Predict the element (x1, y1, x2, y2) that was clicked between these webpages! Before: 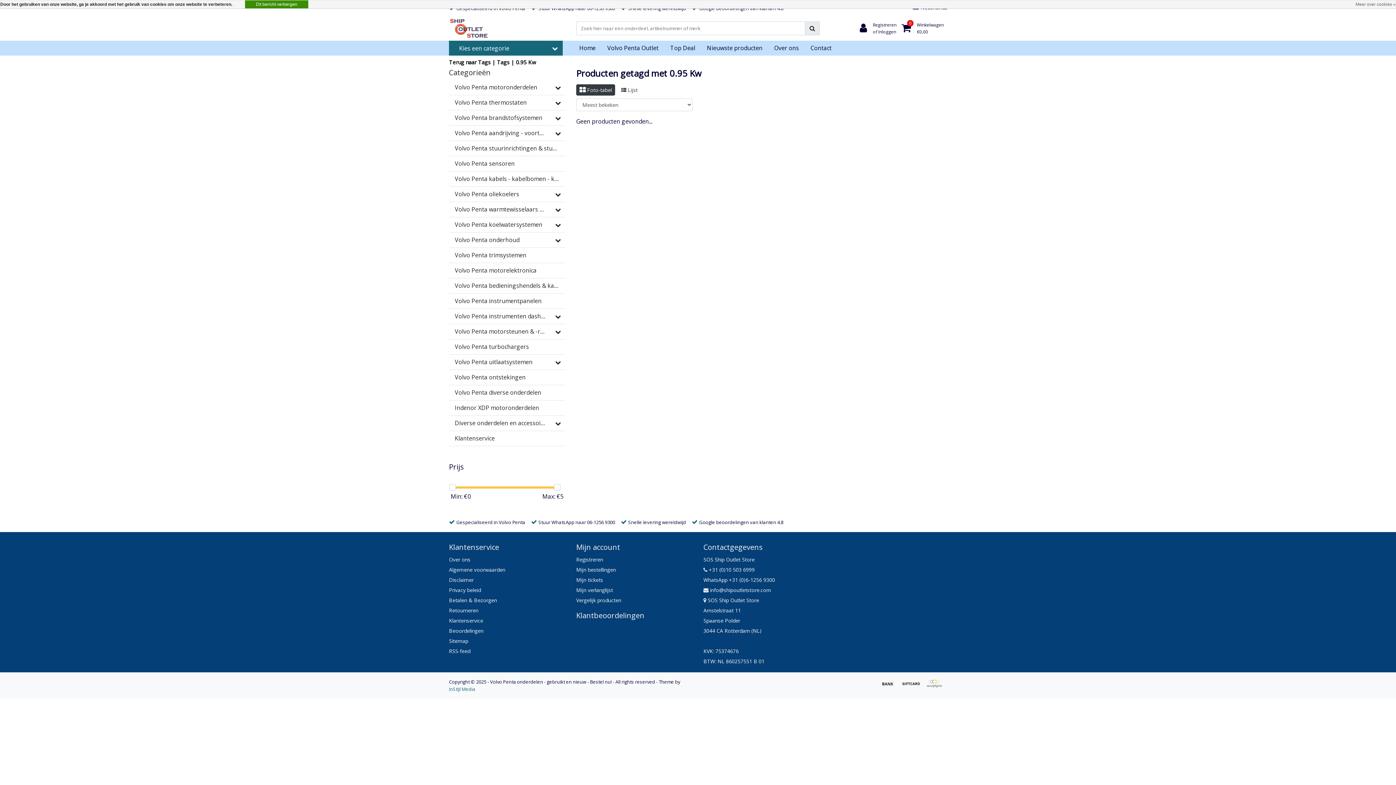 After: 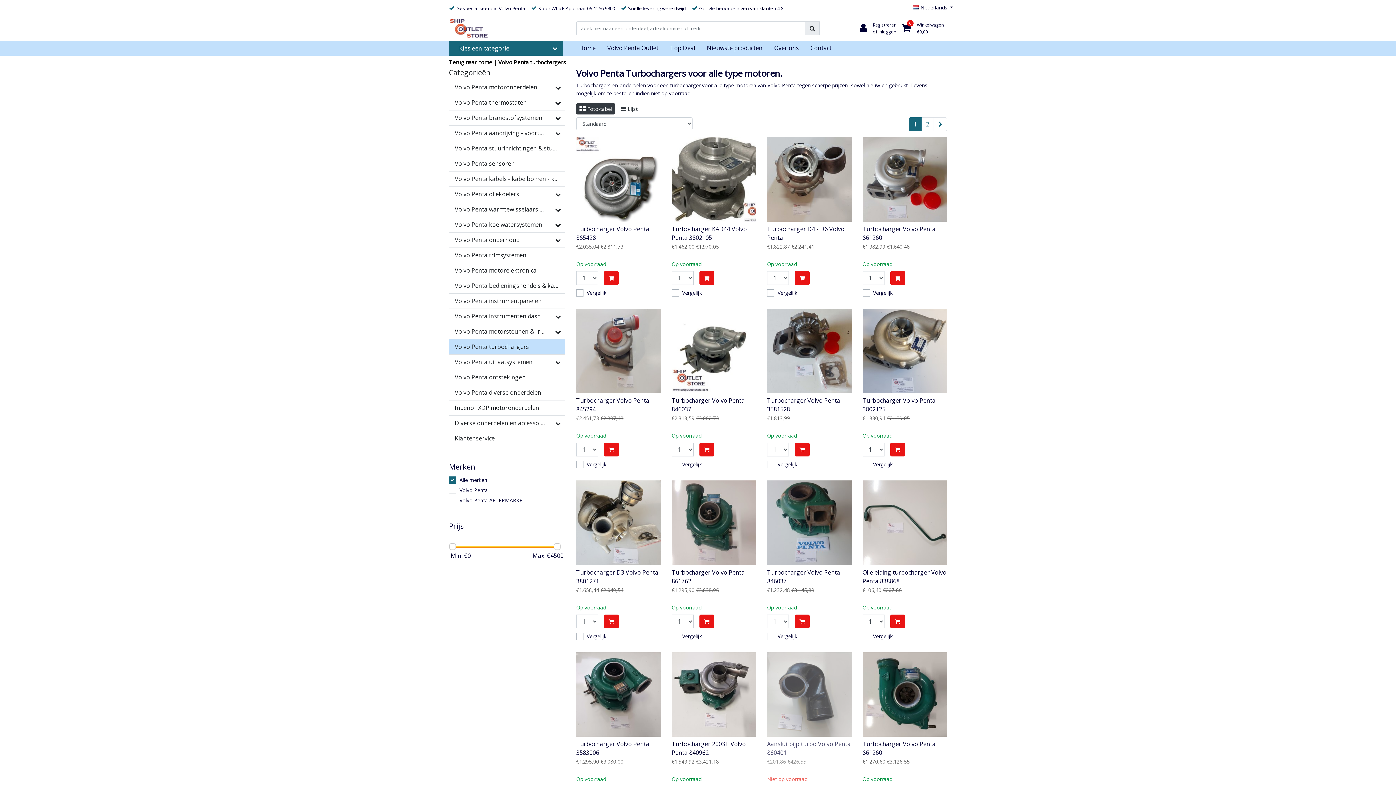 Action: label: Volvo Penta turbochargers bbox: (449, 339, 565, 354)